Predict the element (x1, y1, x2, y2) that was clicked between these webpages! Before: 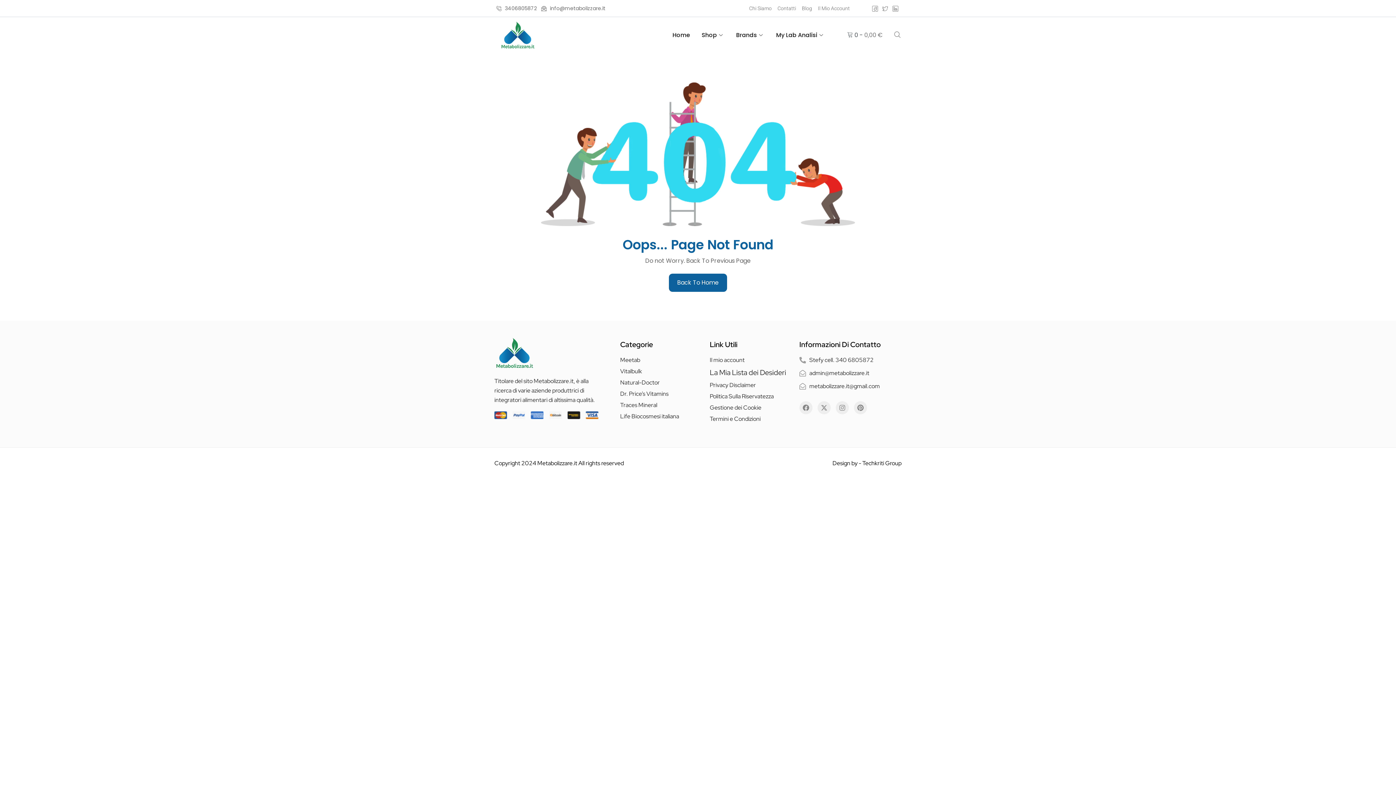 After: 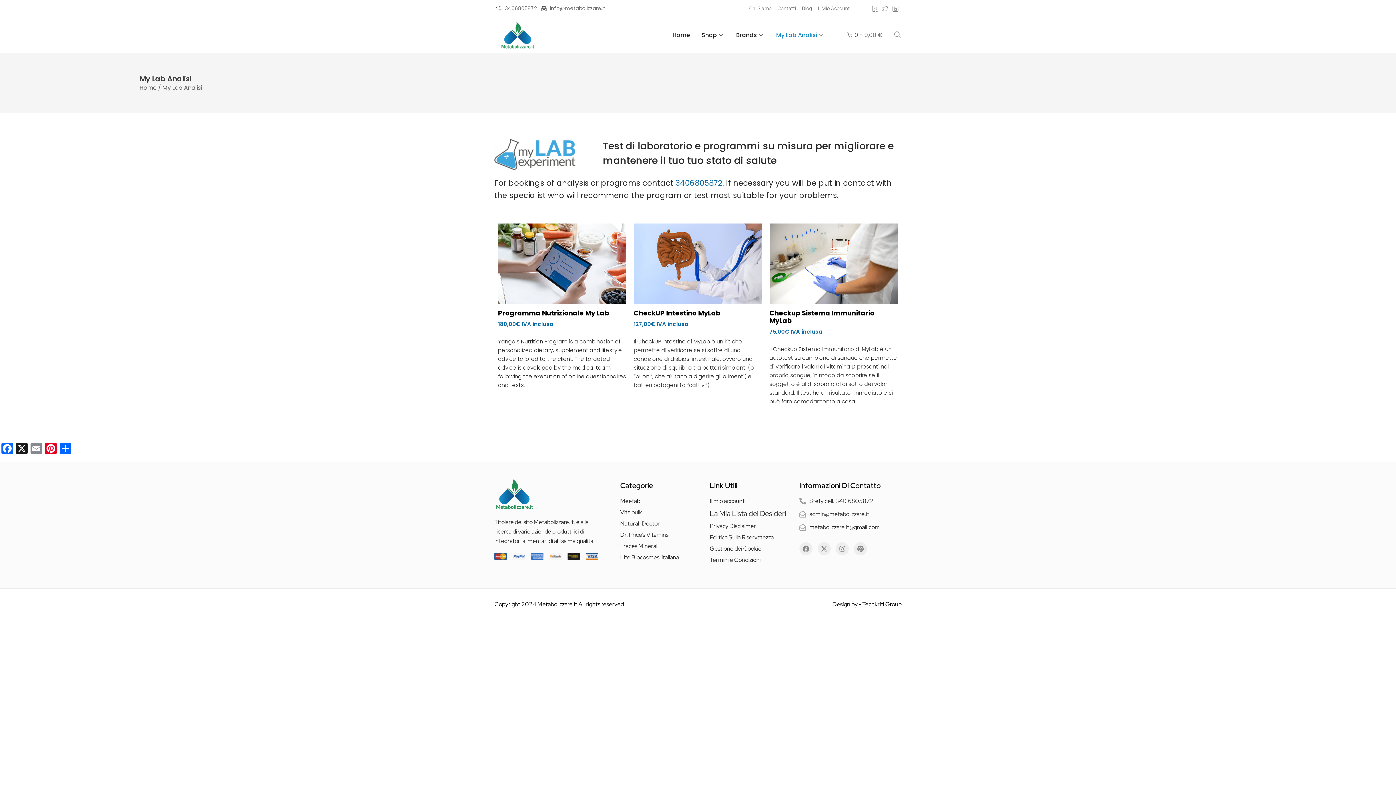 Action: label: My Lab Analisi bbox: (770, 17, 830, 53)